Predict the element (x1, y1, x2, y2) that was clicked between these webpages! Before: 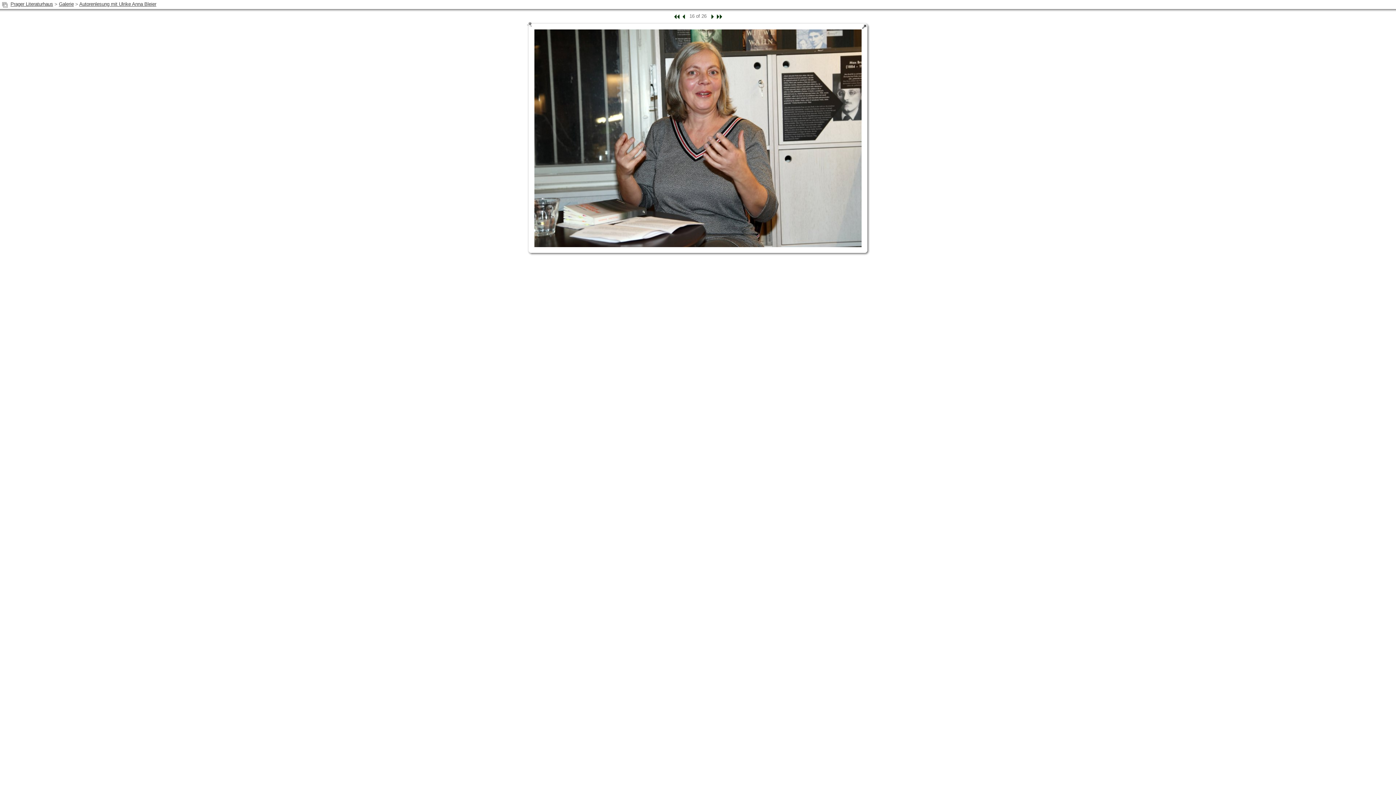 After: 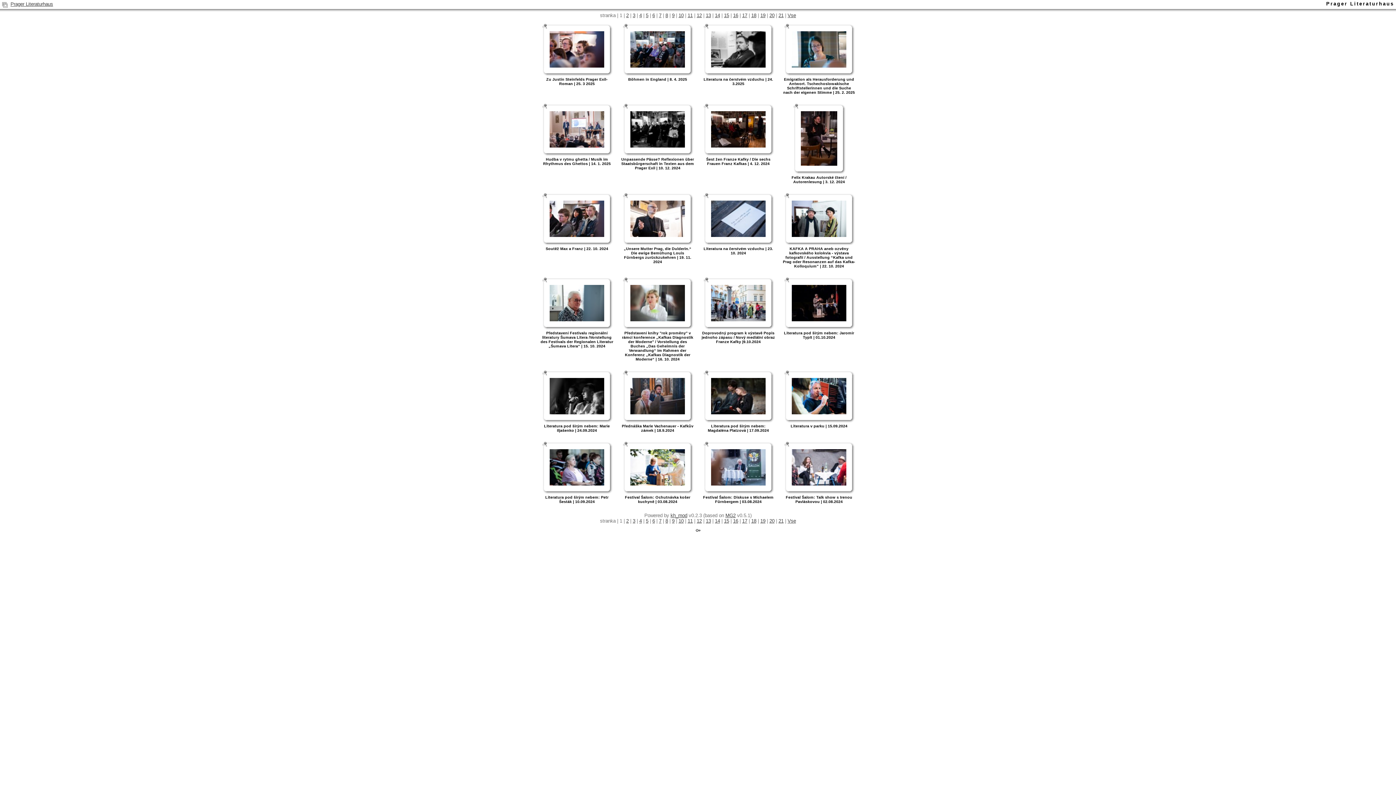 Action: bbox: (58, 1, 73, 6) label: Galerie